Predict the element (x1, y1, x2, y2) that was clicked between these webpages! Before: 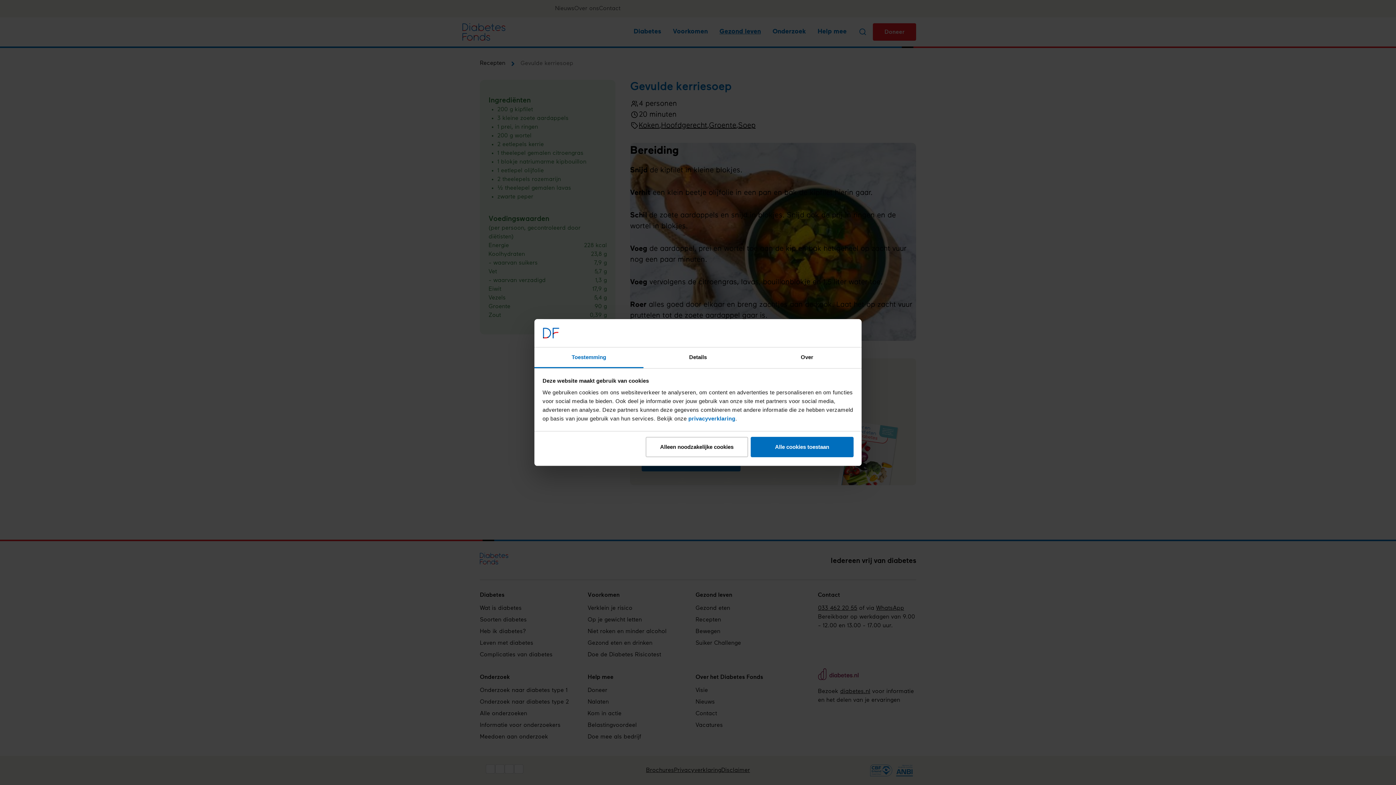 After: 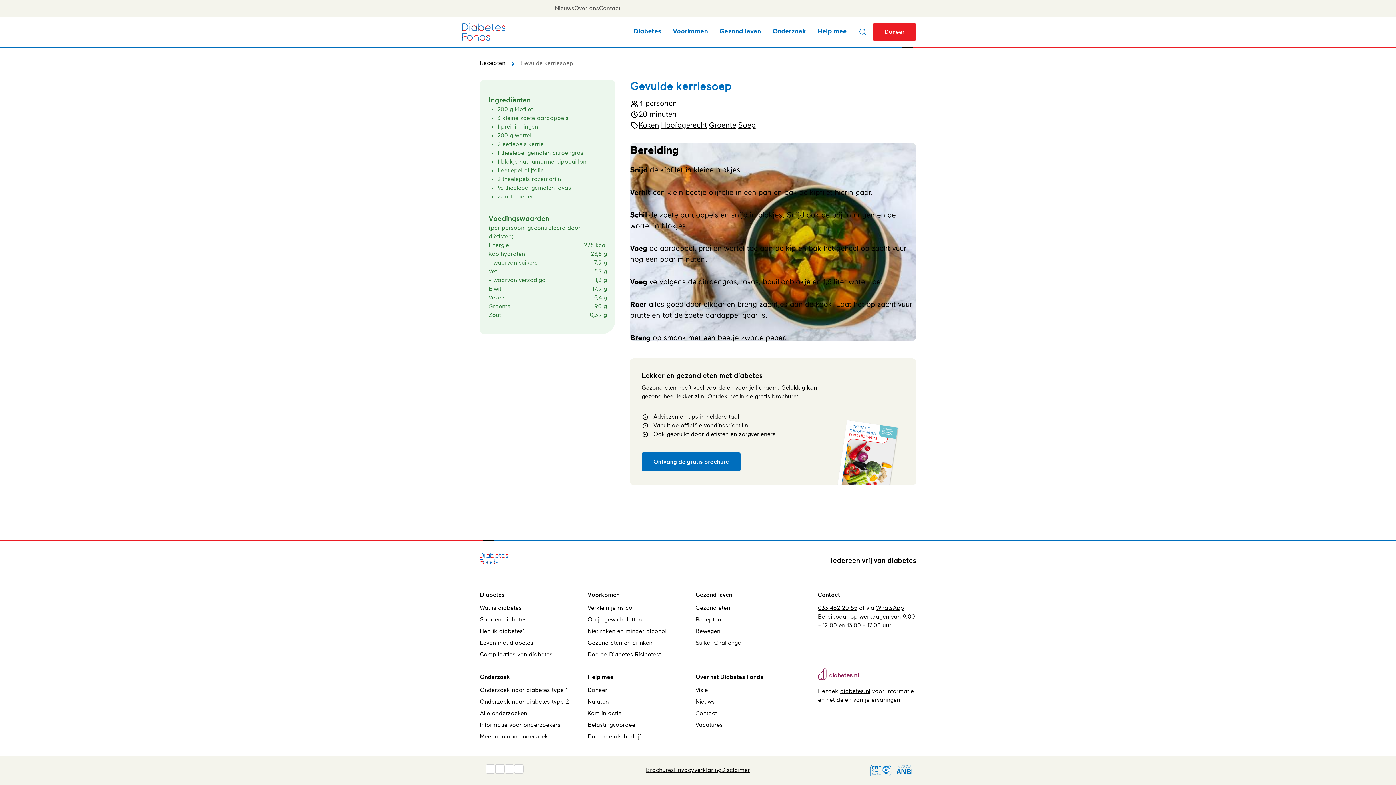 Action: bbox: (645, 437, 748, 457) label: Alleen noodzakelijke cookies